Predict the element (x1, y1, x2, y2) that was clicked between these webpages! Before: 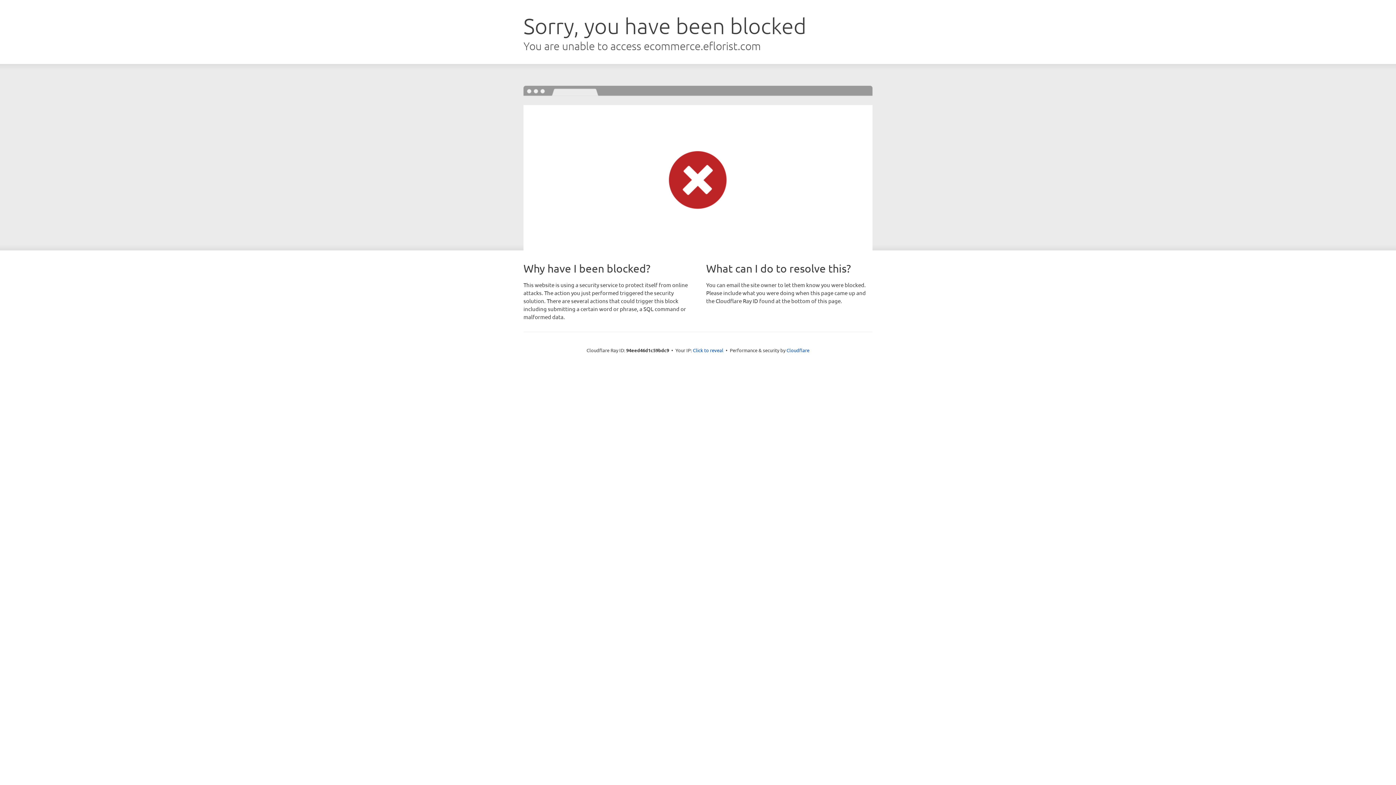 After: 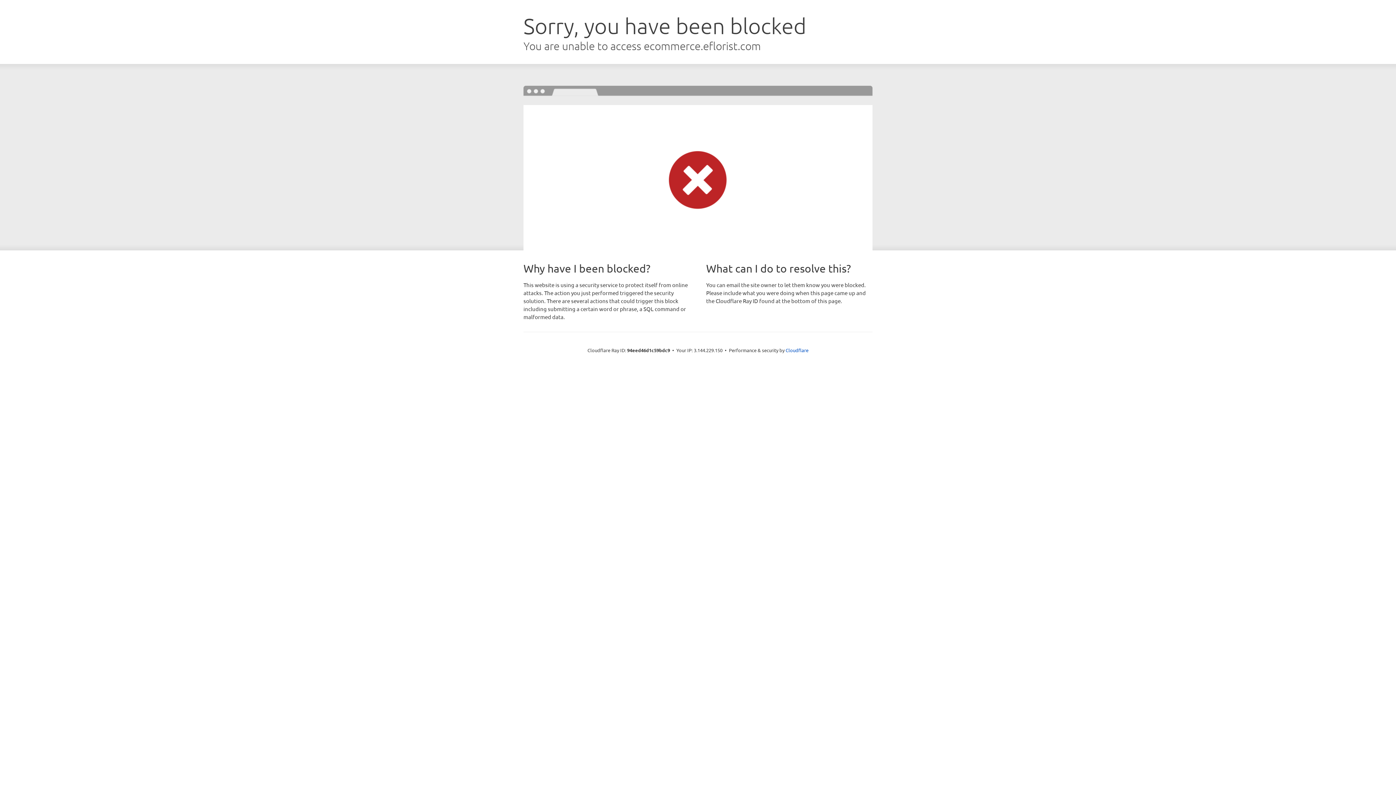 Action: label: Click to reveal bbox: (693, 346, 723, 353)